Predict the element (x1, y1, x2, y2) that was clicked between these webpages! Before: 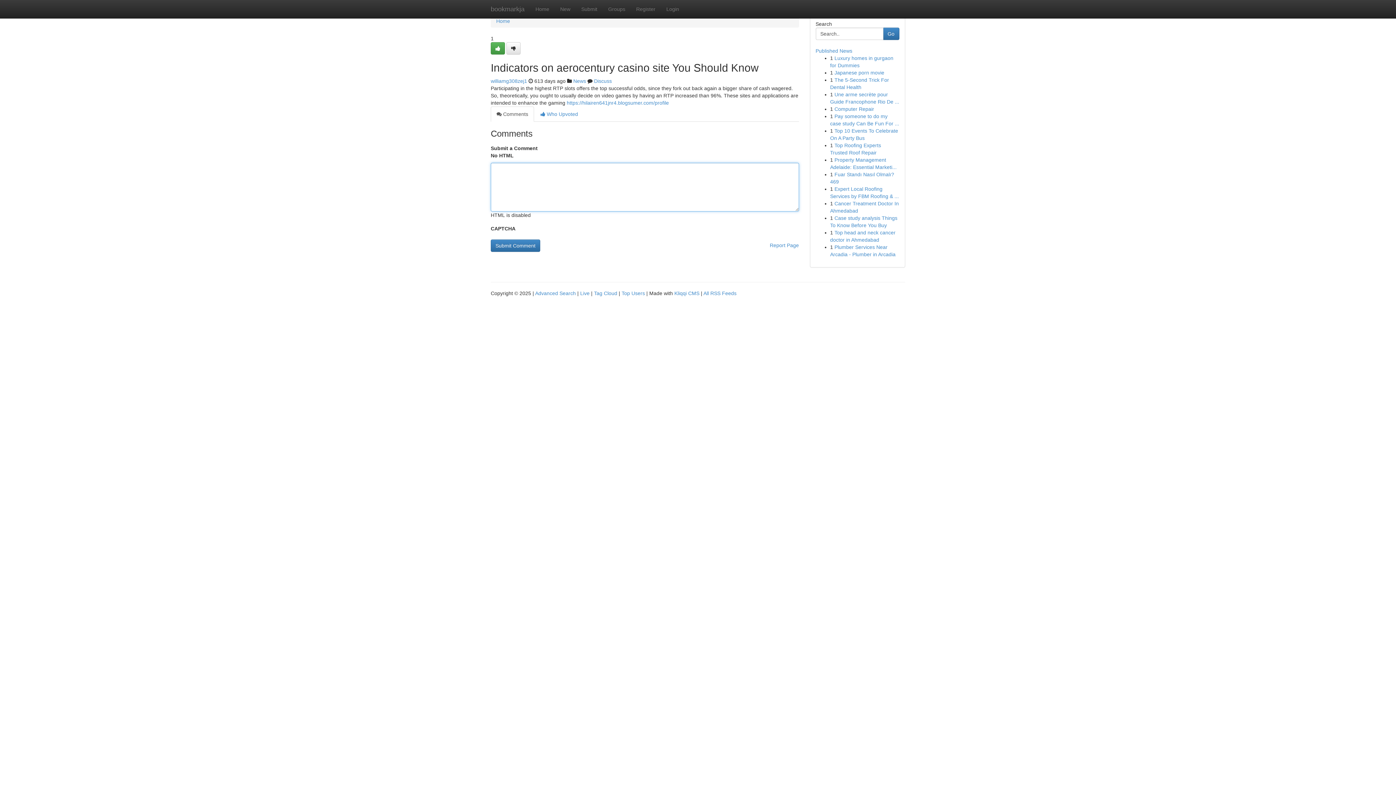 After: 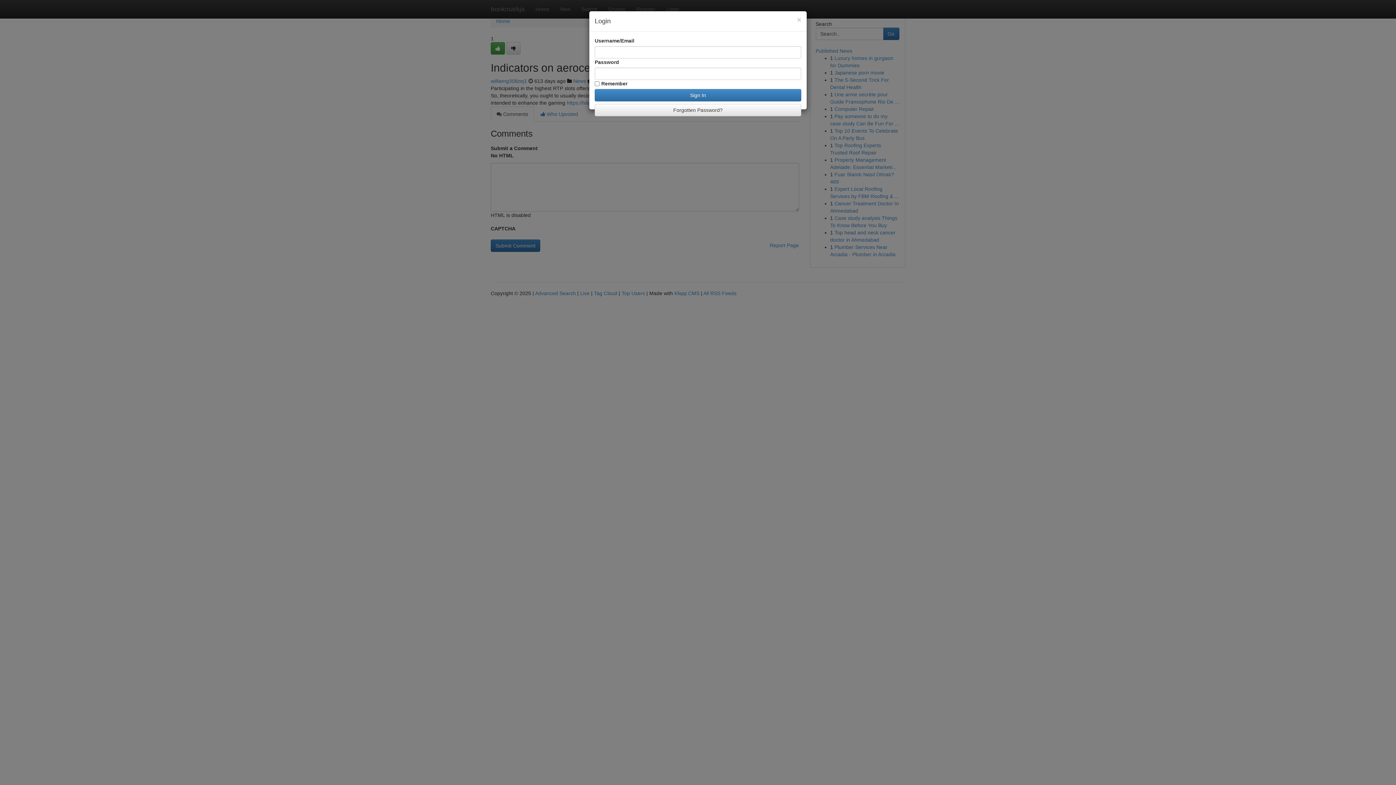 Action: label: Login bbox: (661, 0, 684, 18)